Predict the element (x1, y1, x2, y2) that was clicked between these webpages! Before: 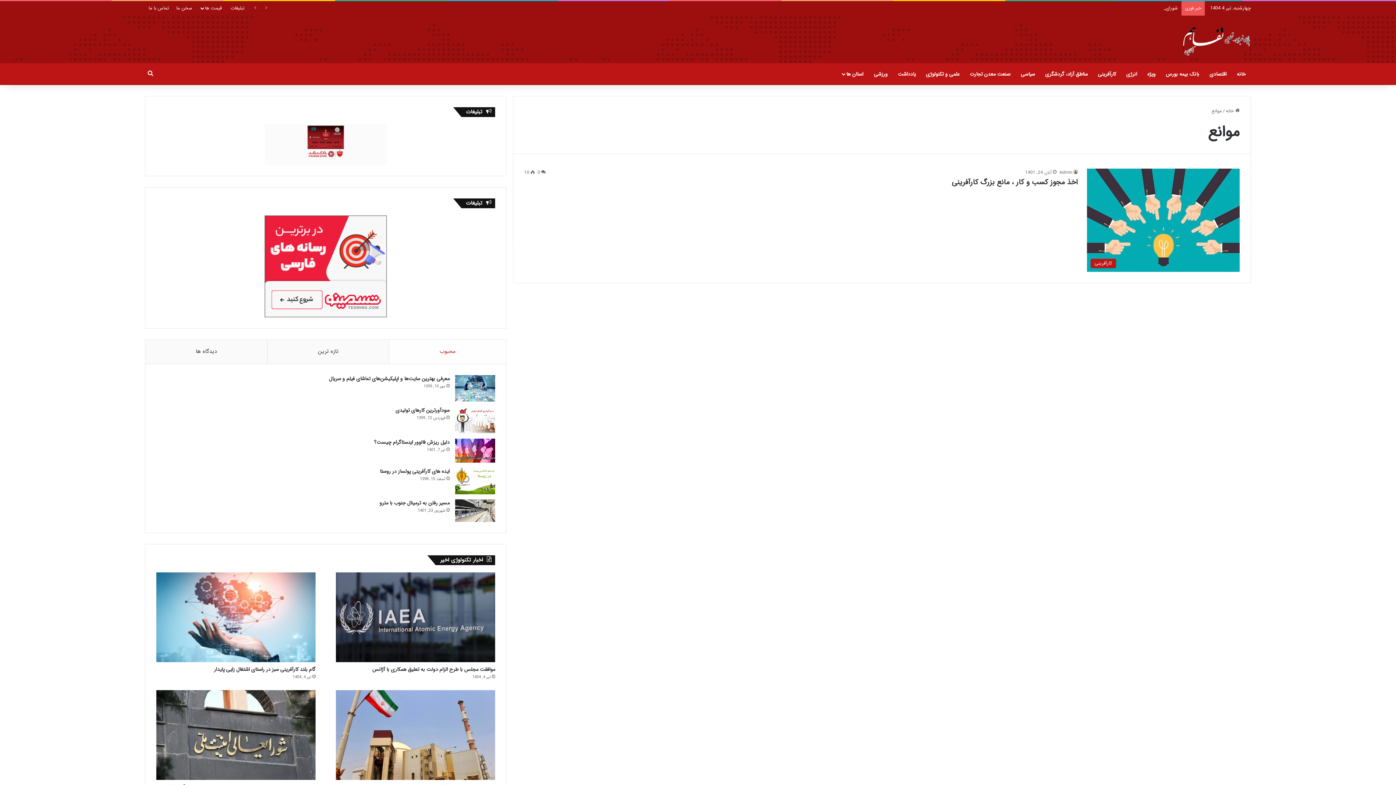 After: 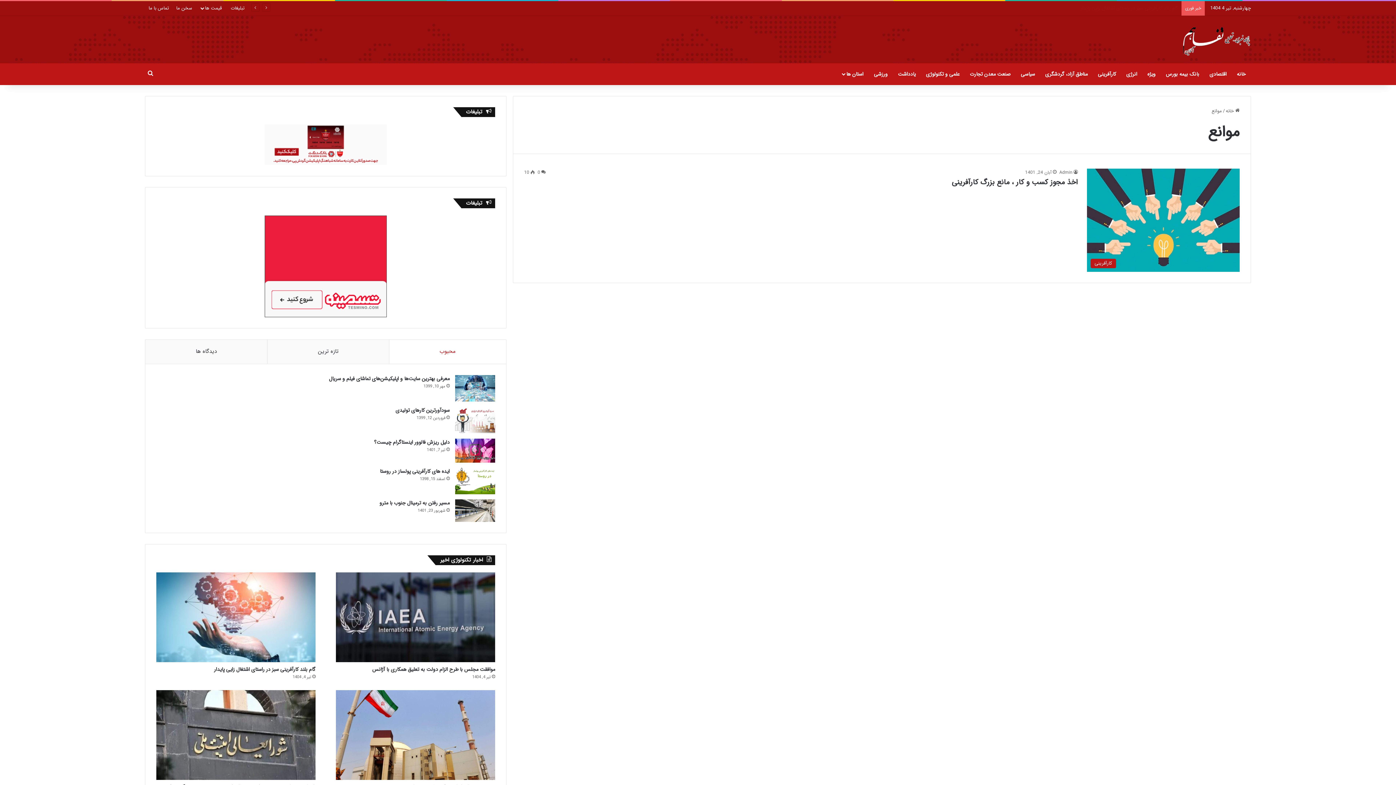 Action: label: محبوب bbox: (389, 339, 506, 363)